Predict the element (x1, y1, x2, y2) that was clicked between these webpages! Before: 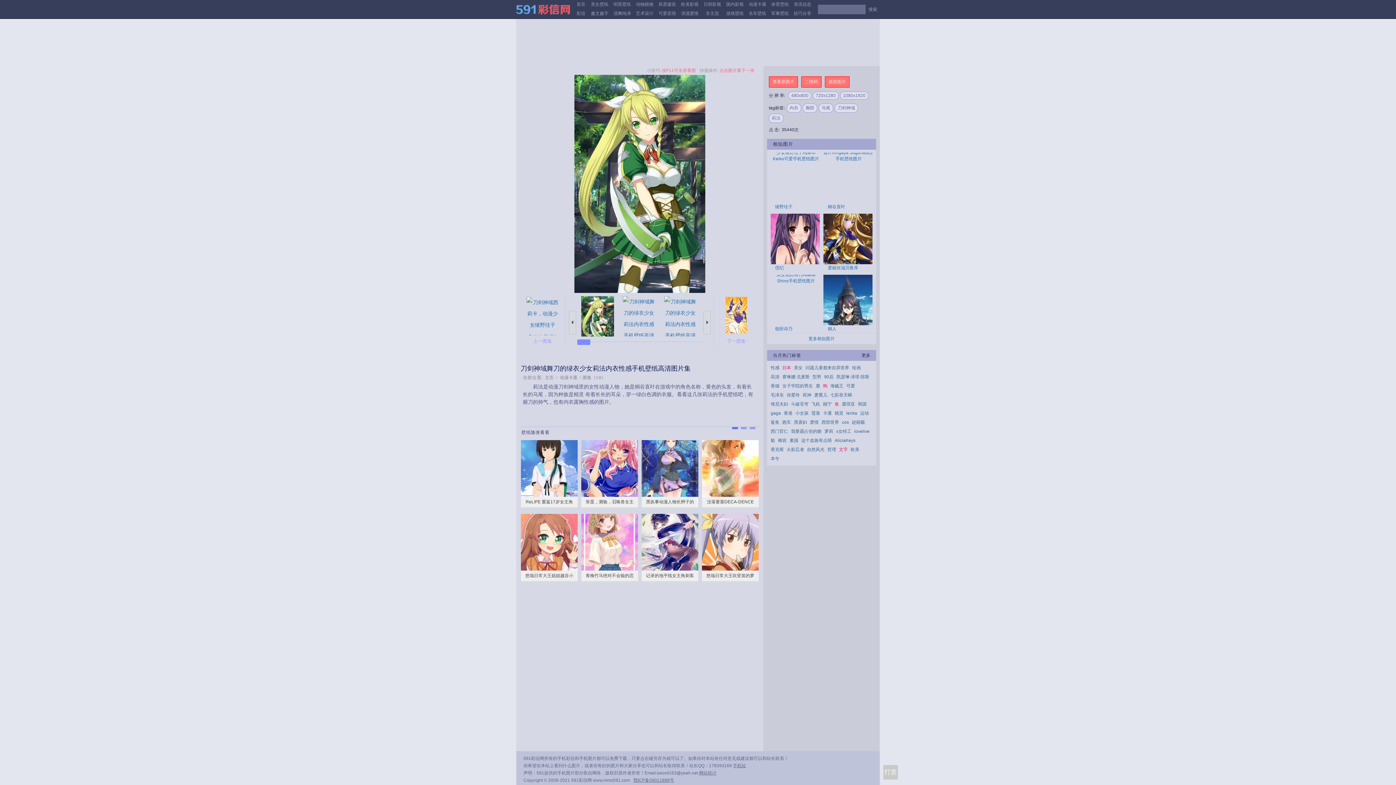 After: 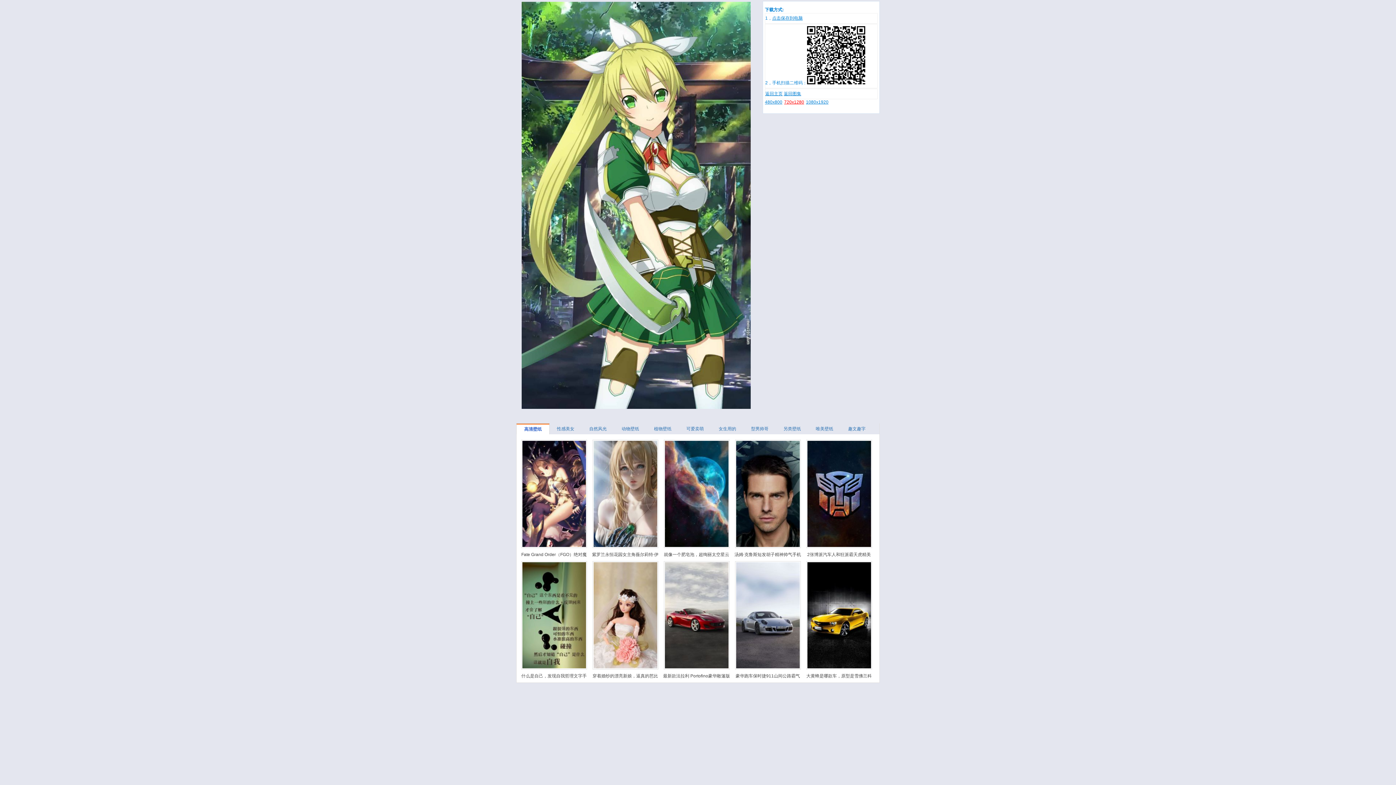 Action: label: 720x1280 bbox: (813, 91, 838, 99)